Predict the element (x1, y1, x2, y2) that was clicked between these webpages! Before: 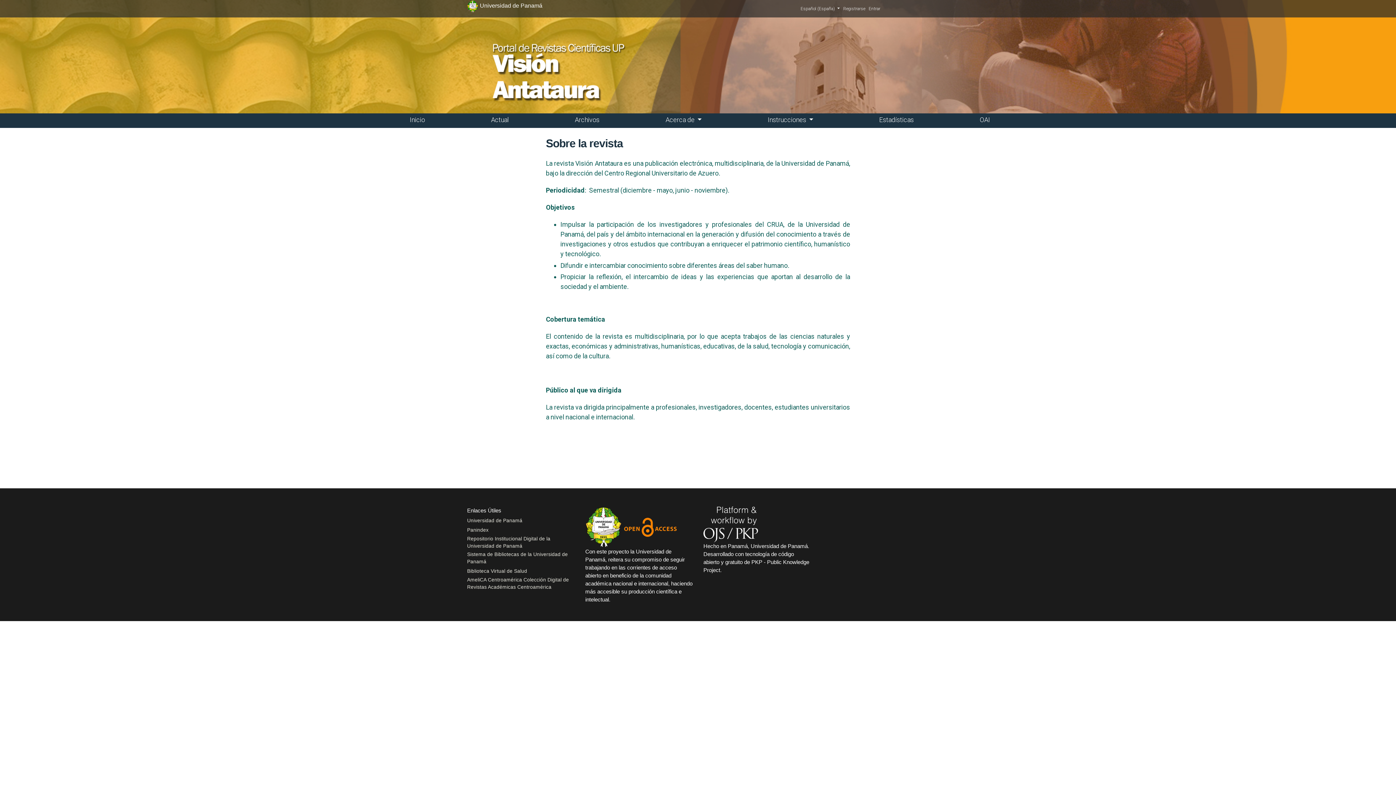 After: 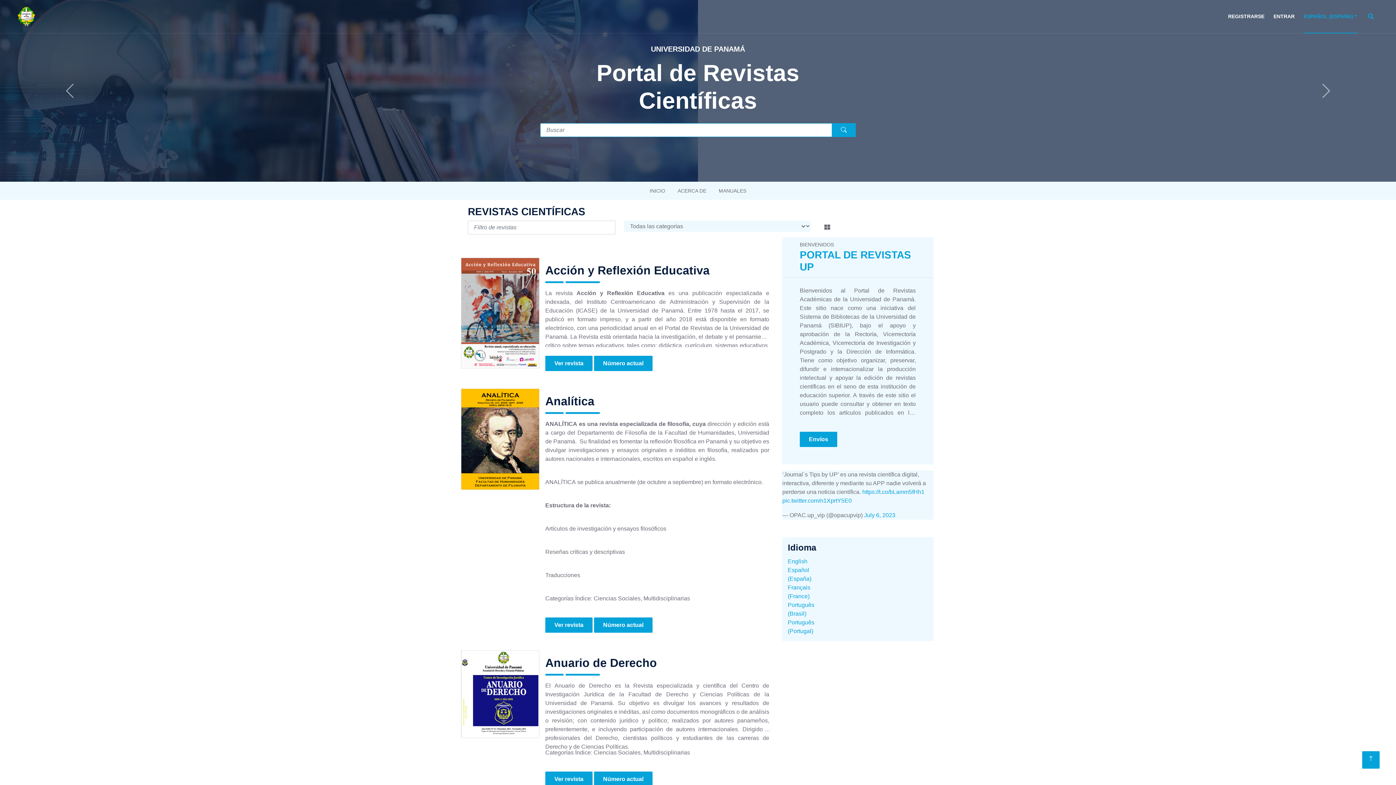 Action: label:  Universidad de Panamá bbox: (467, 0, 542, 12)